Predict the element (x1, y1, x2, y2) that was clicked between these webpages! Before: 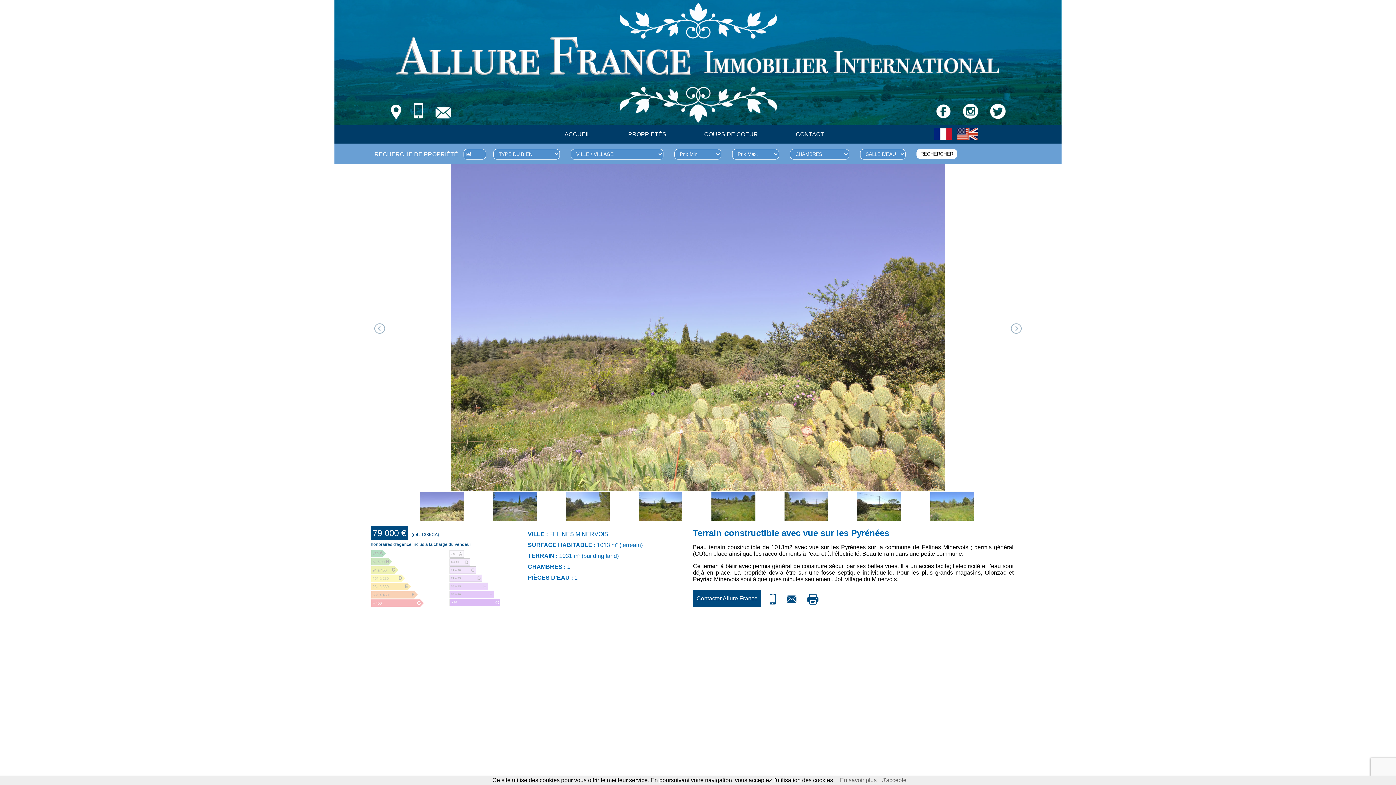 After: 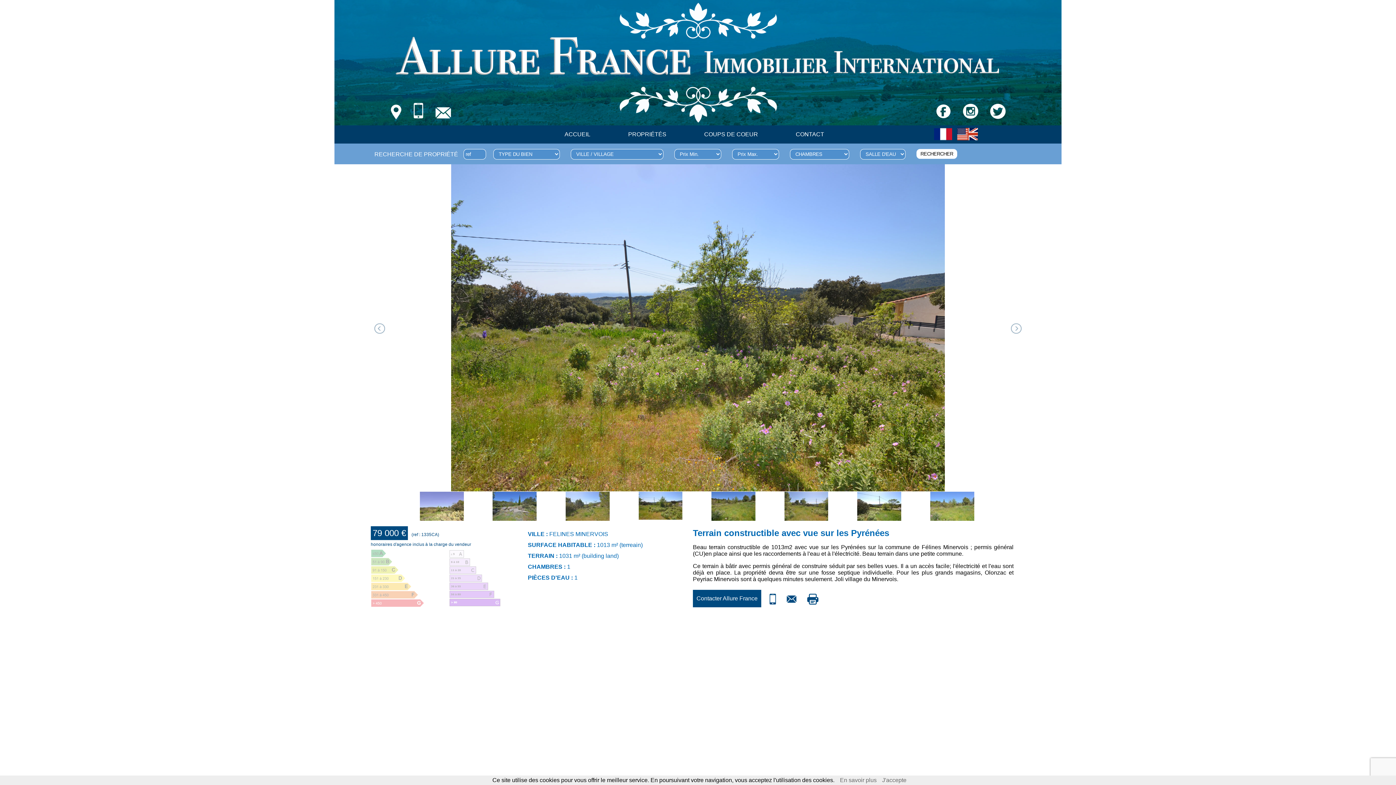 Action: bbox: (638, 516, 682, 522)